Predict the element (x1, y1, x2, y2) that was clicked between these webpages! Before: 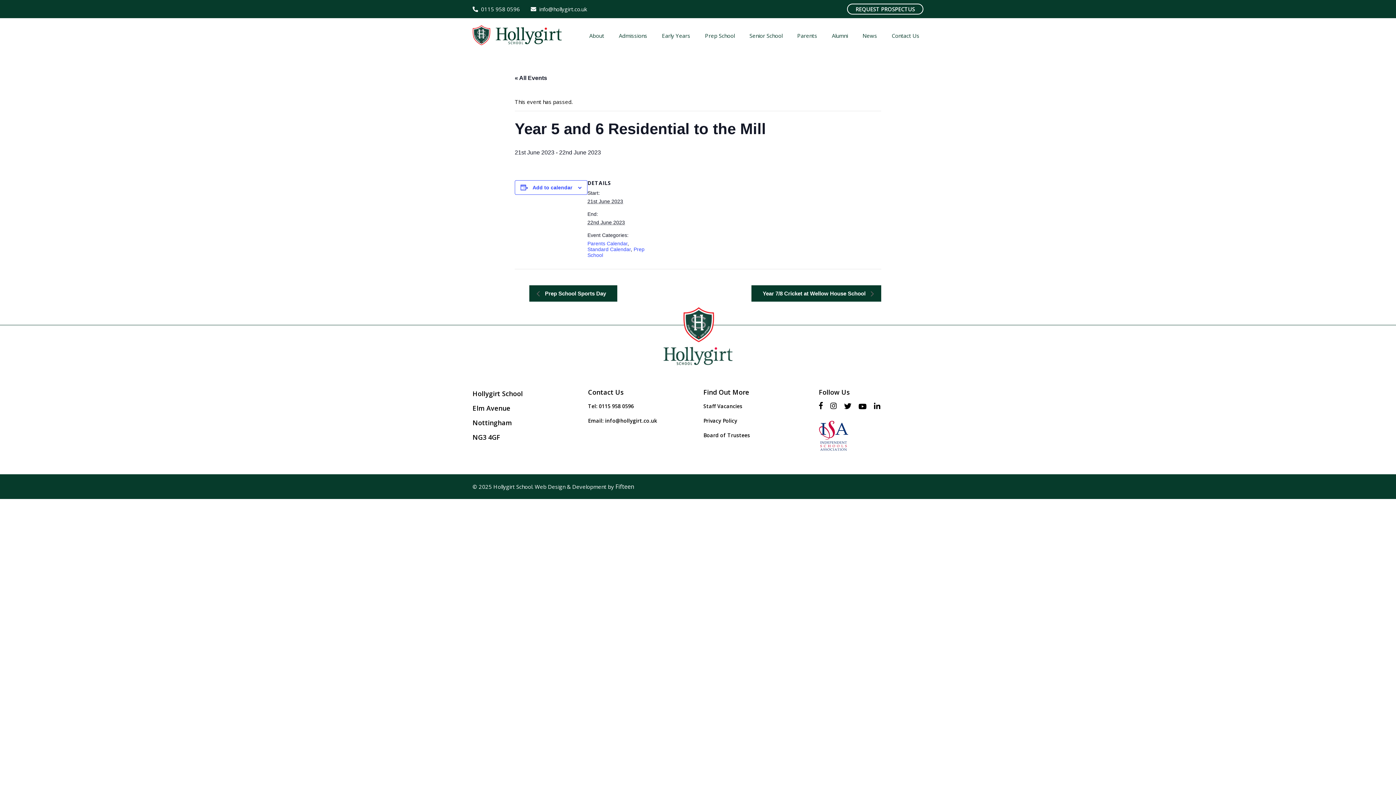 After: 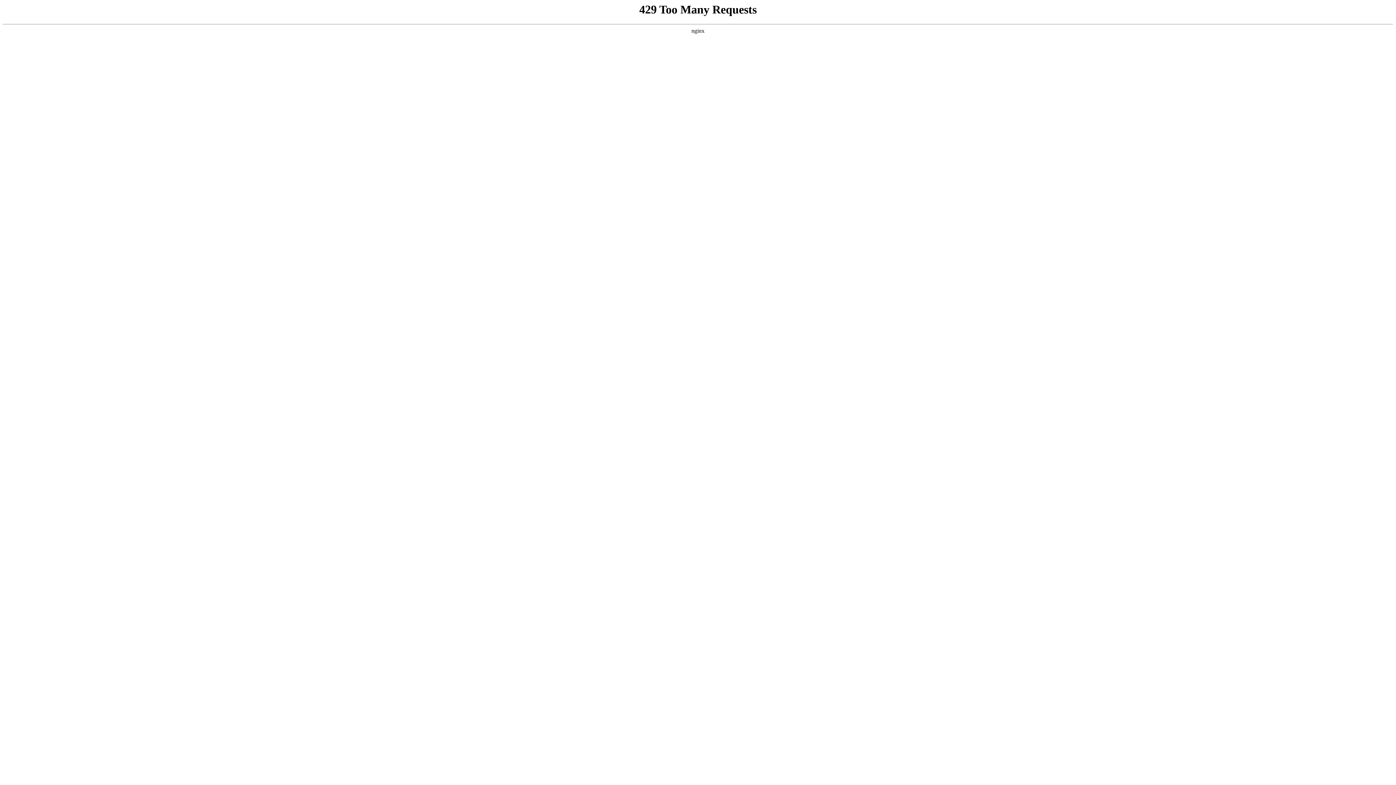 Action: bbox: (587, 240, 627, 246) label: Parents Calendar